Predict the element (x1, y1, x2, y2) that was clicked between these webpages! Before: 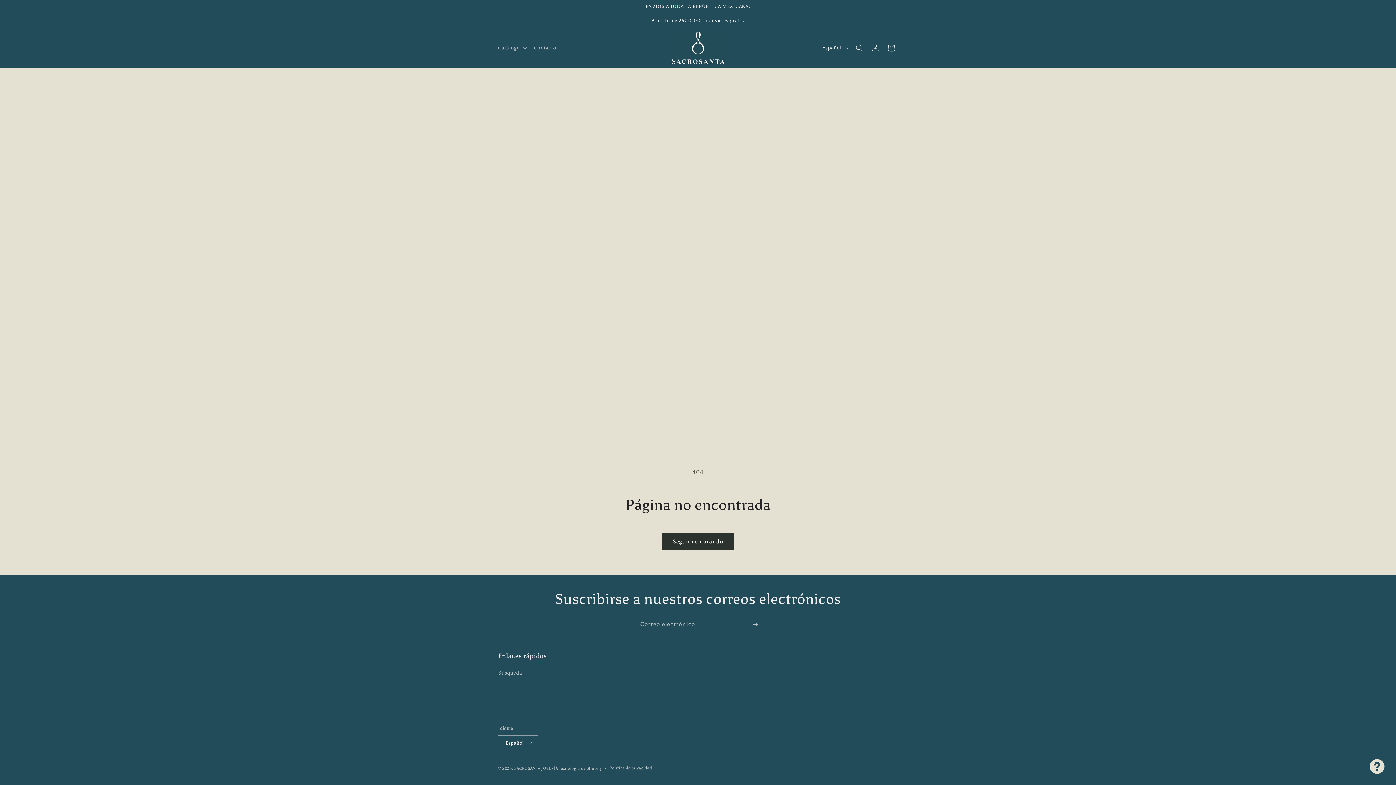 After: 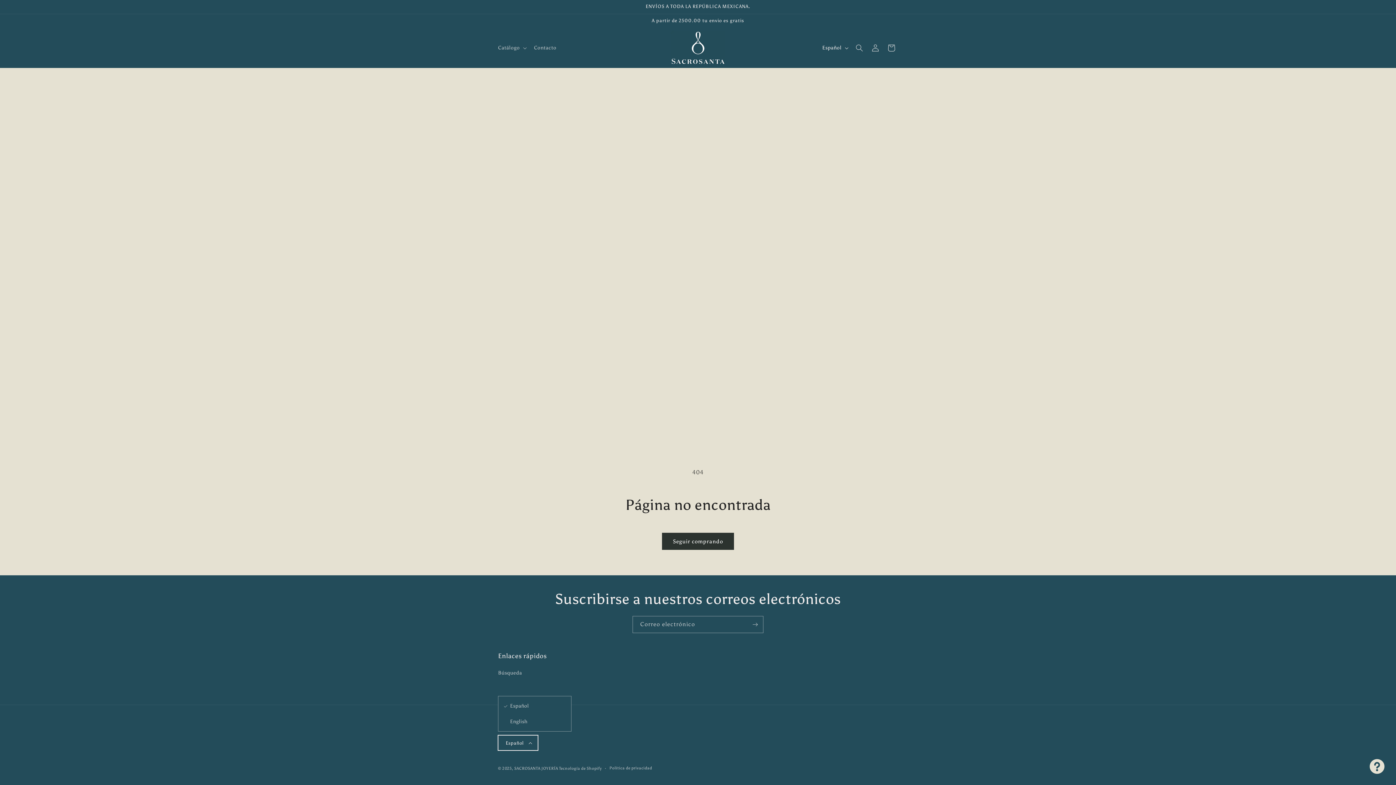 Action: label: Español bbox: (498, 735, 538, 750)